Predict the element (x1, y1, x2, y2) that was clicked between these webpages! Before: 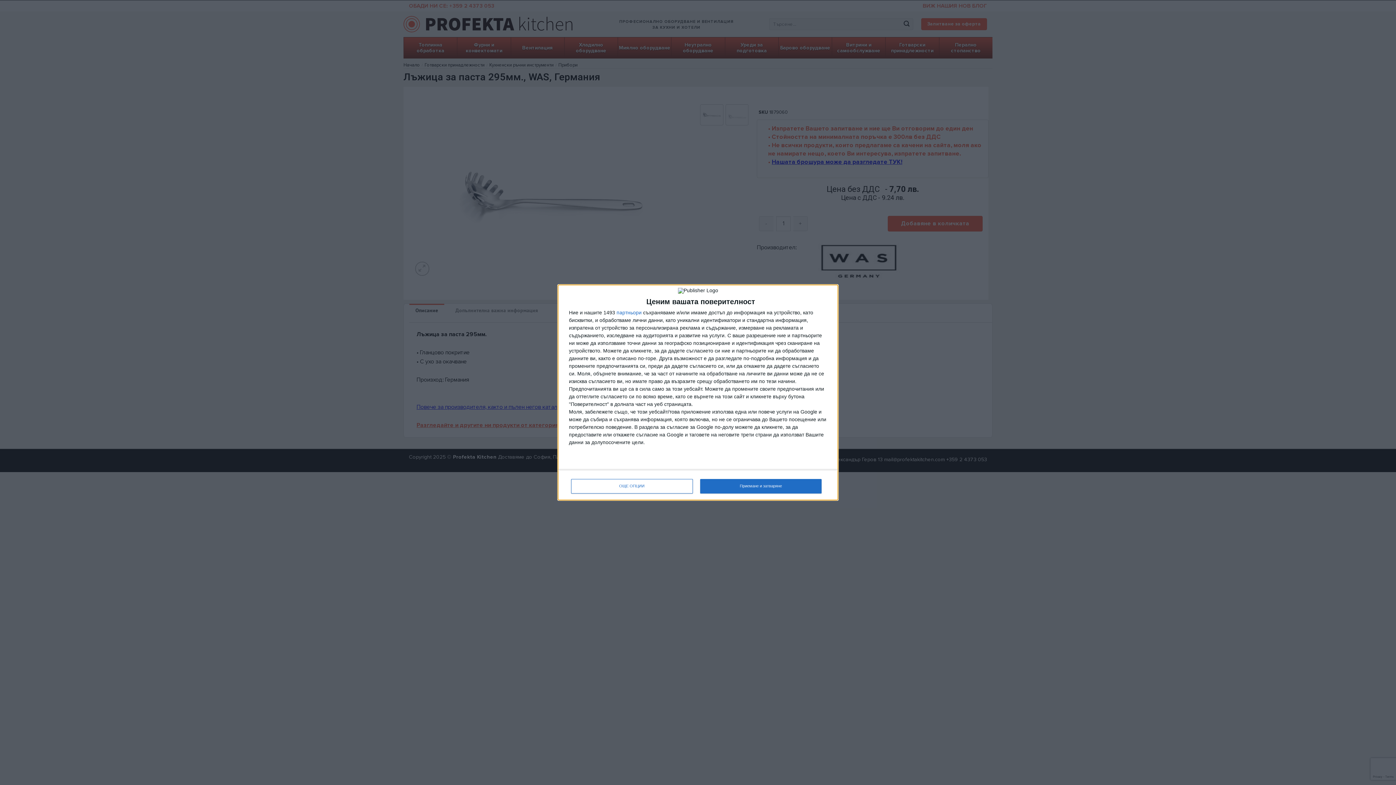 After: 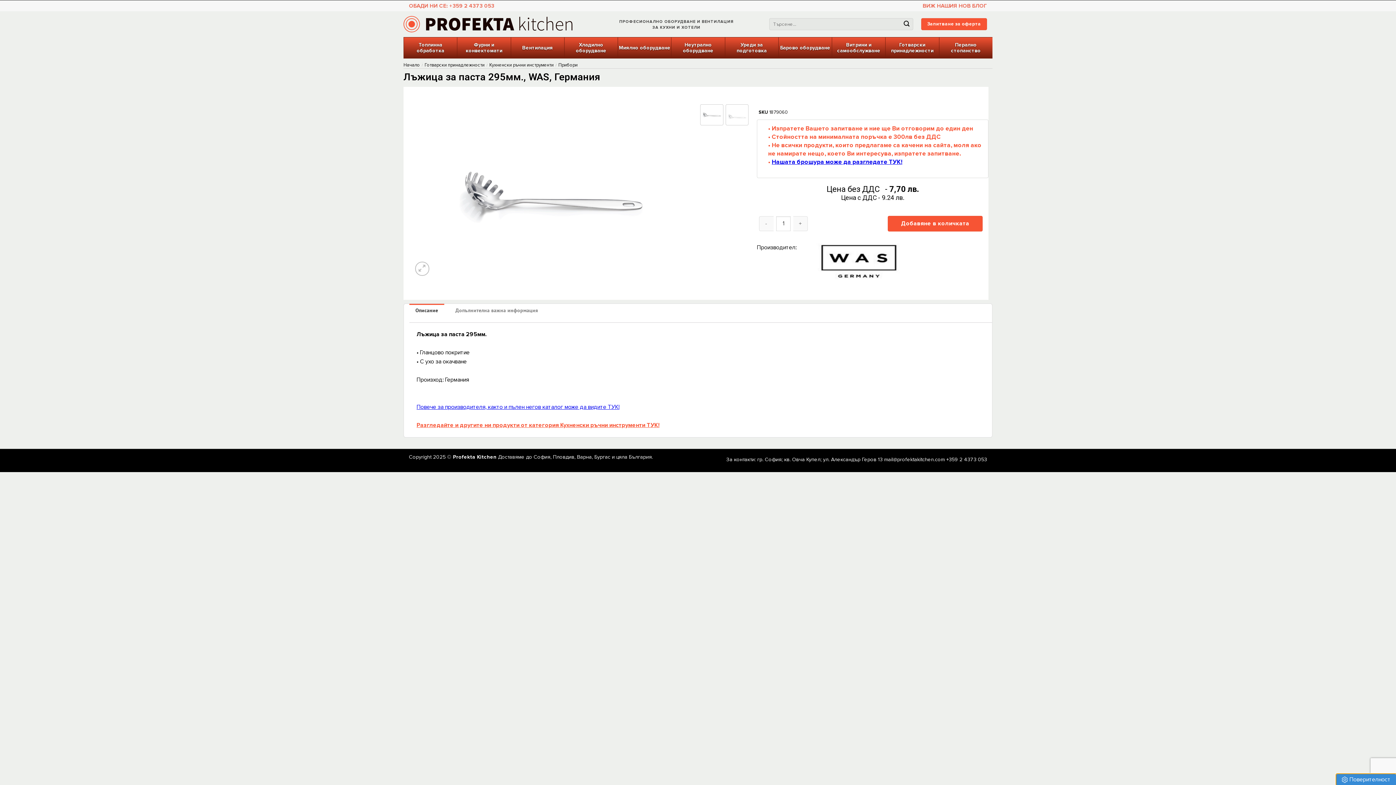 Action: label: Приемане и затваряне bbox: (700, 479, 821, 493)